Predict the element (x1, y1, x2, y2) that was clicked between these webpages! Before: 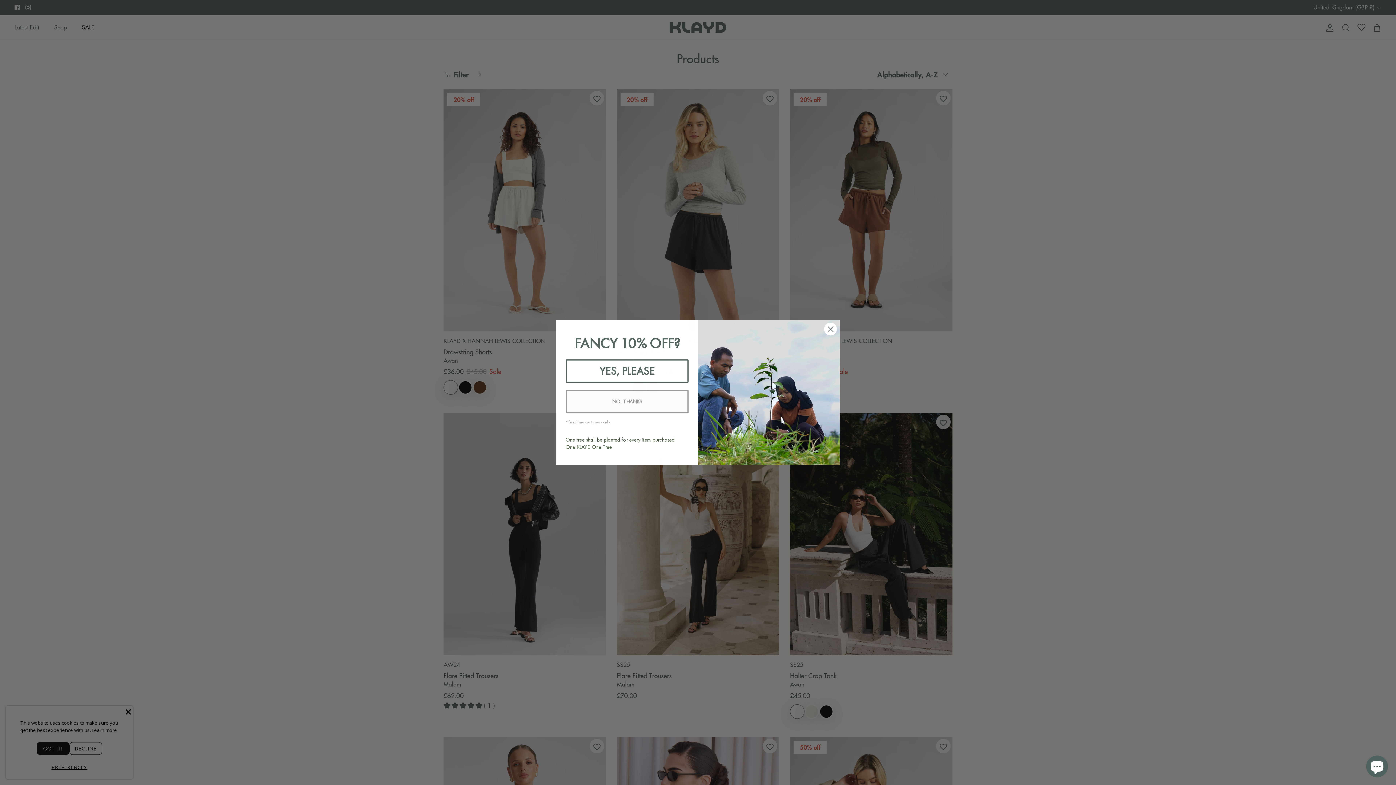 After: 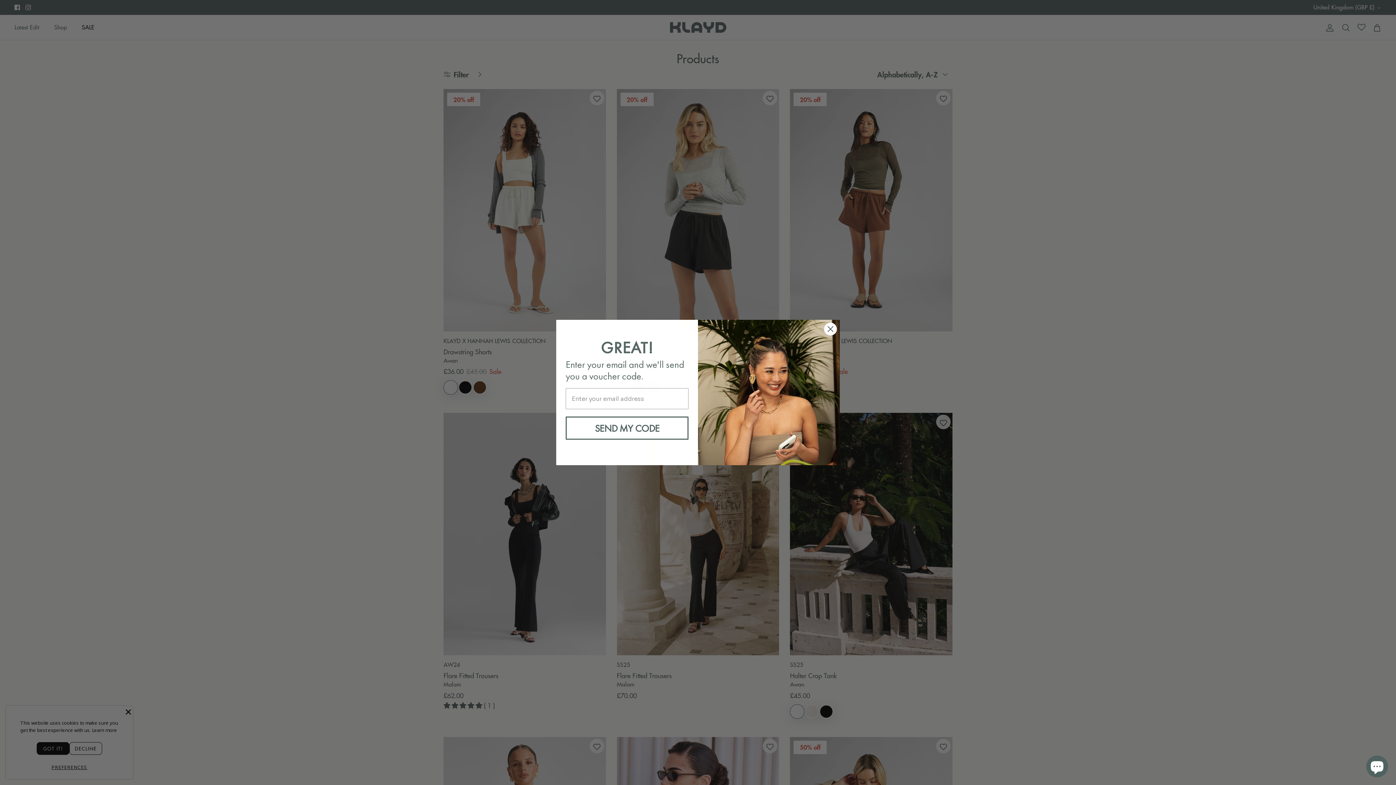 Action: label: YES, PLEASE bbox: (565, 359, 688, 382)